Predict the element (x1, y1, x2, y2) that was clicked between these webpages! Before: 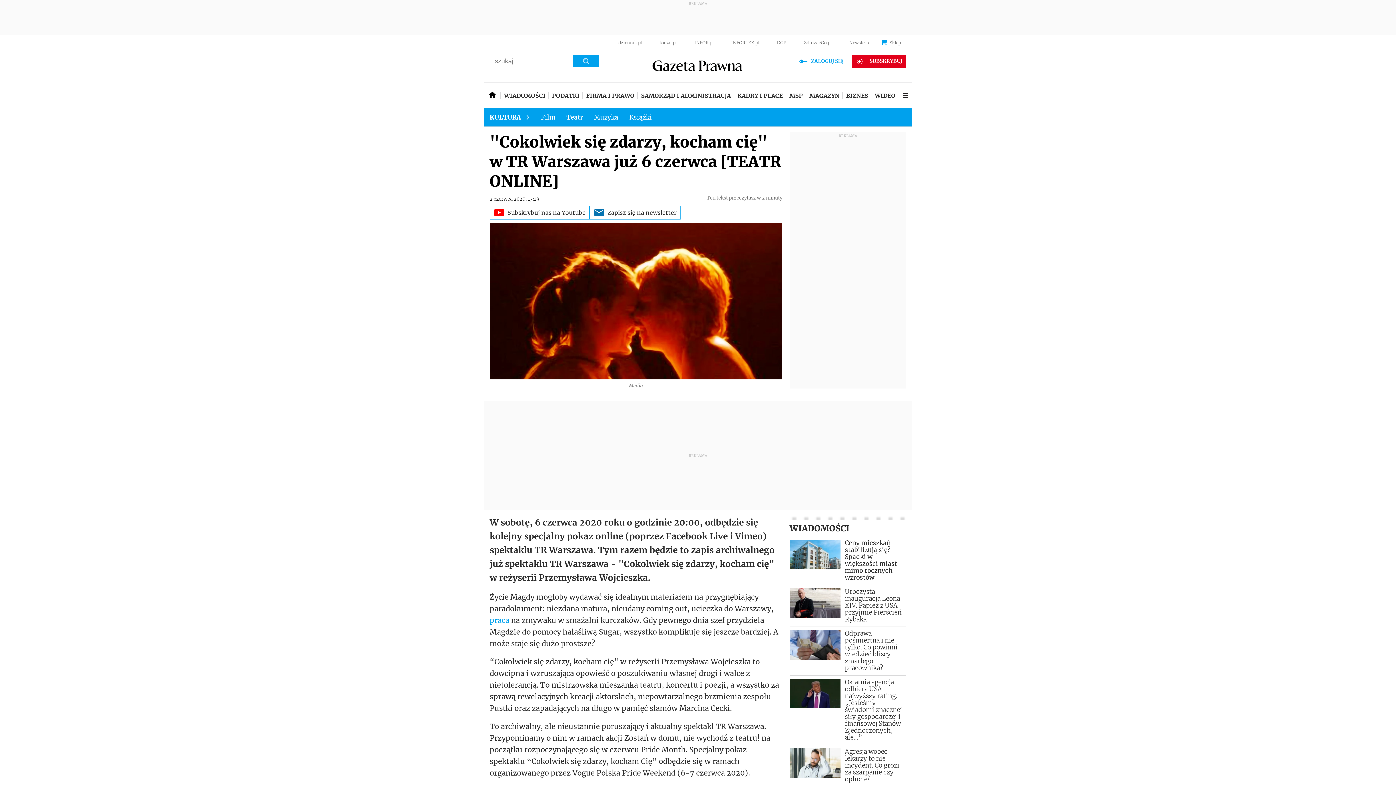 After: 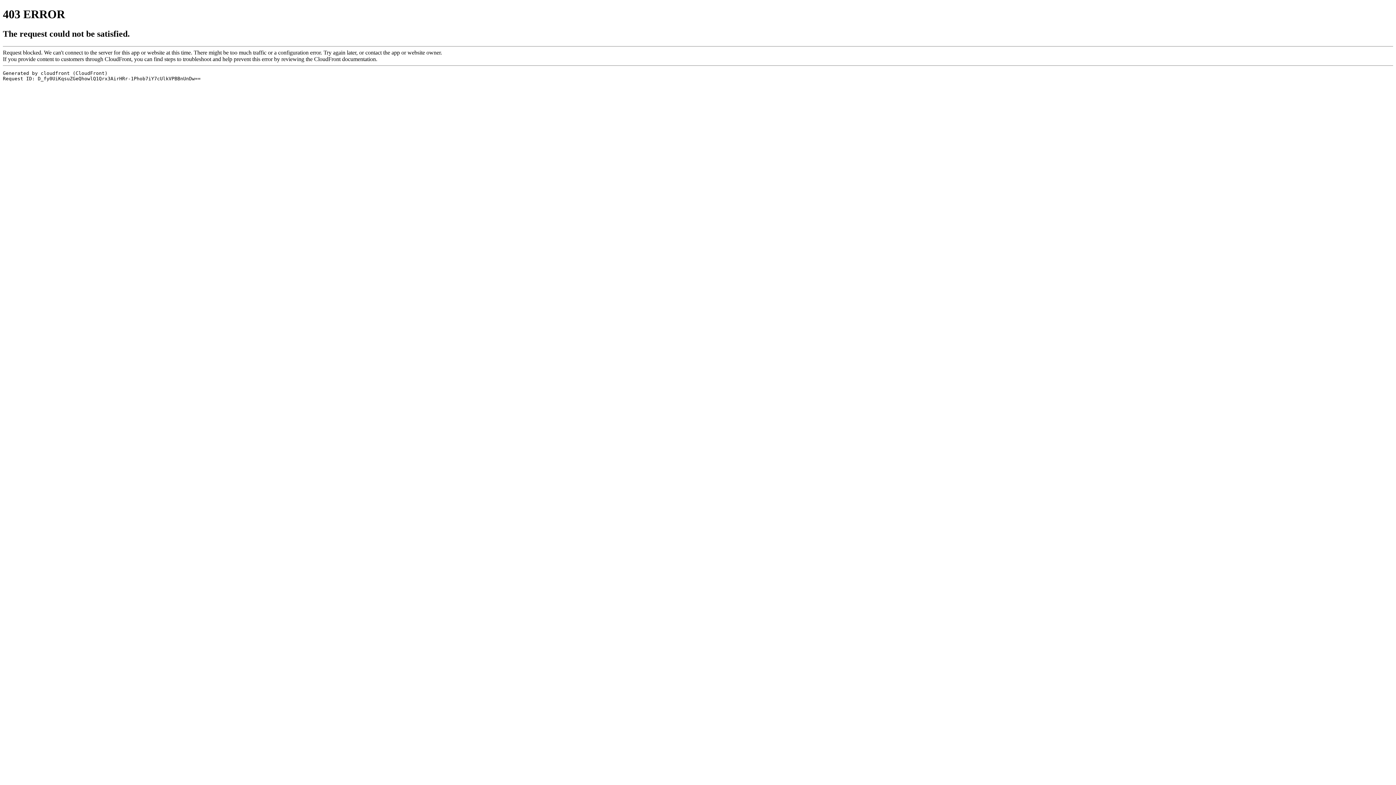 Action: label: KADRY I PŁACE bbox: (734, 82, 786, 108)